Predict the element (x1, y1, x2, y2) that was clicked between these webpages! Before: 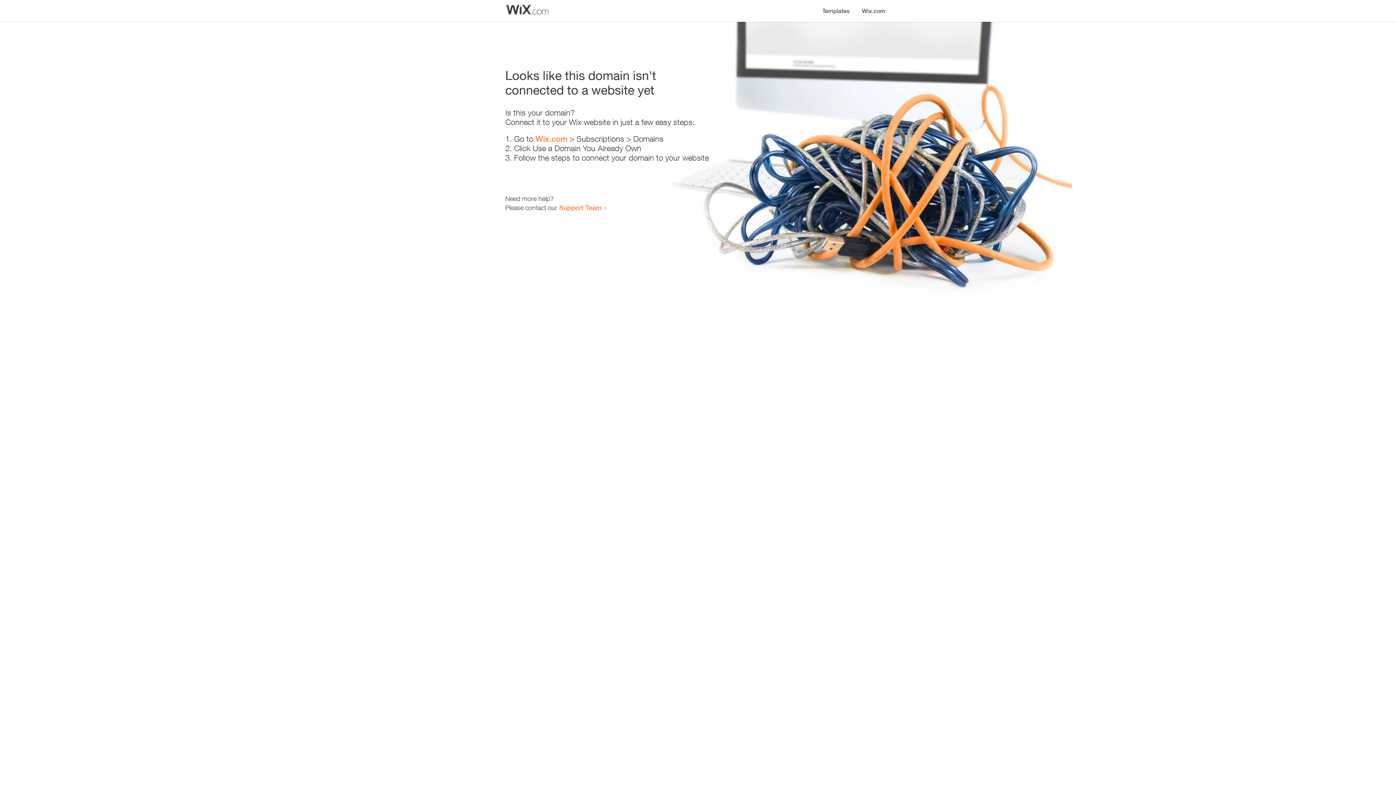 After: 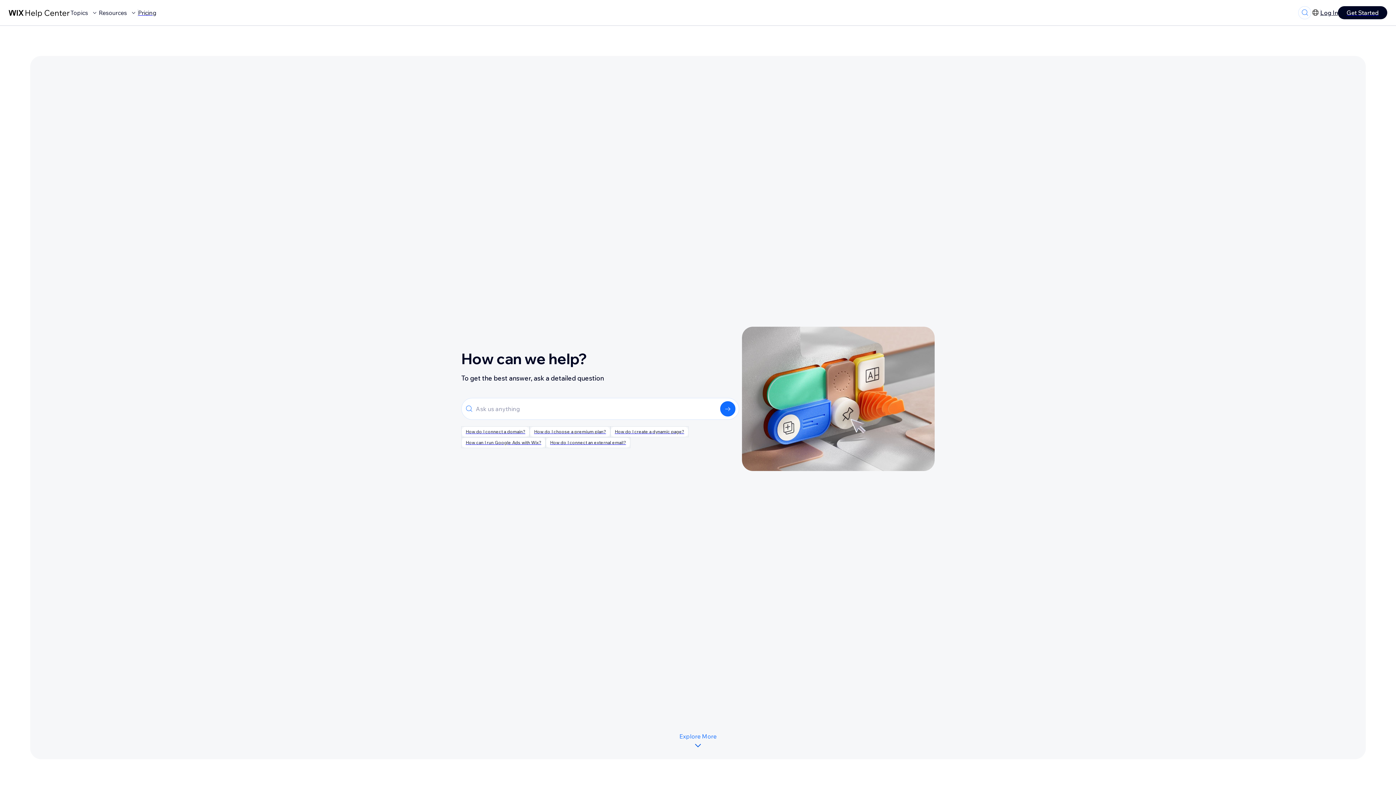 Action: bbox: (559, 203, 601, 211) label: Support Team